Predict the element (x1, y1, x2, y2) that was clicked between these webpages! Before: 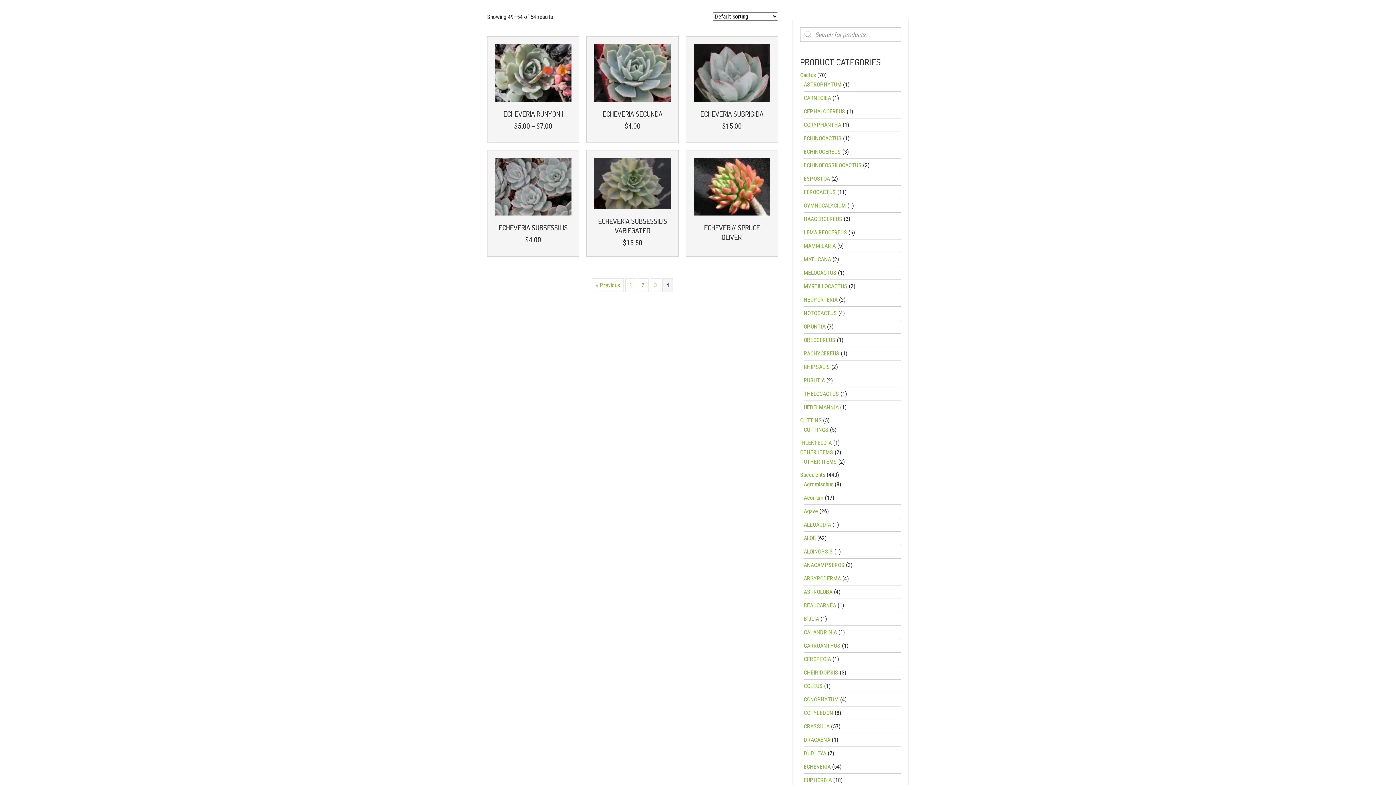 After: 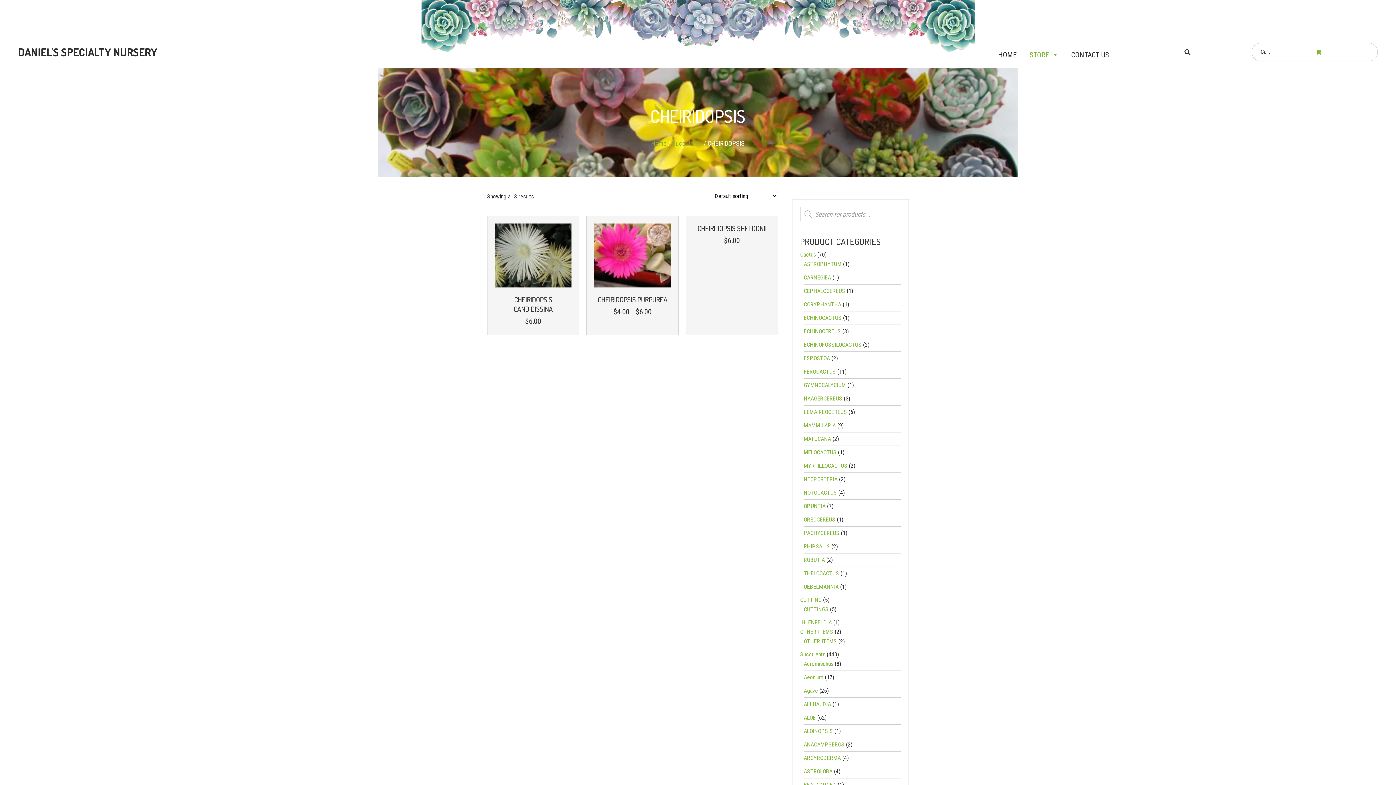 Action: label: CHEIRIDOPSIS bbox: (804, 669, 838, 676)